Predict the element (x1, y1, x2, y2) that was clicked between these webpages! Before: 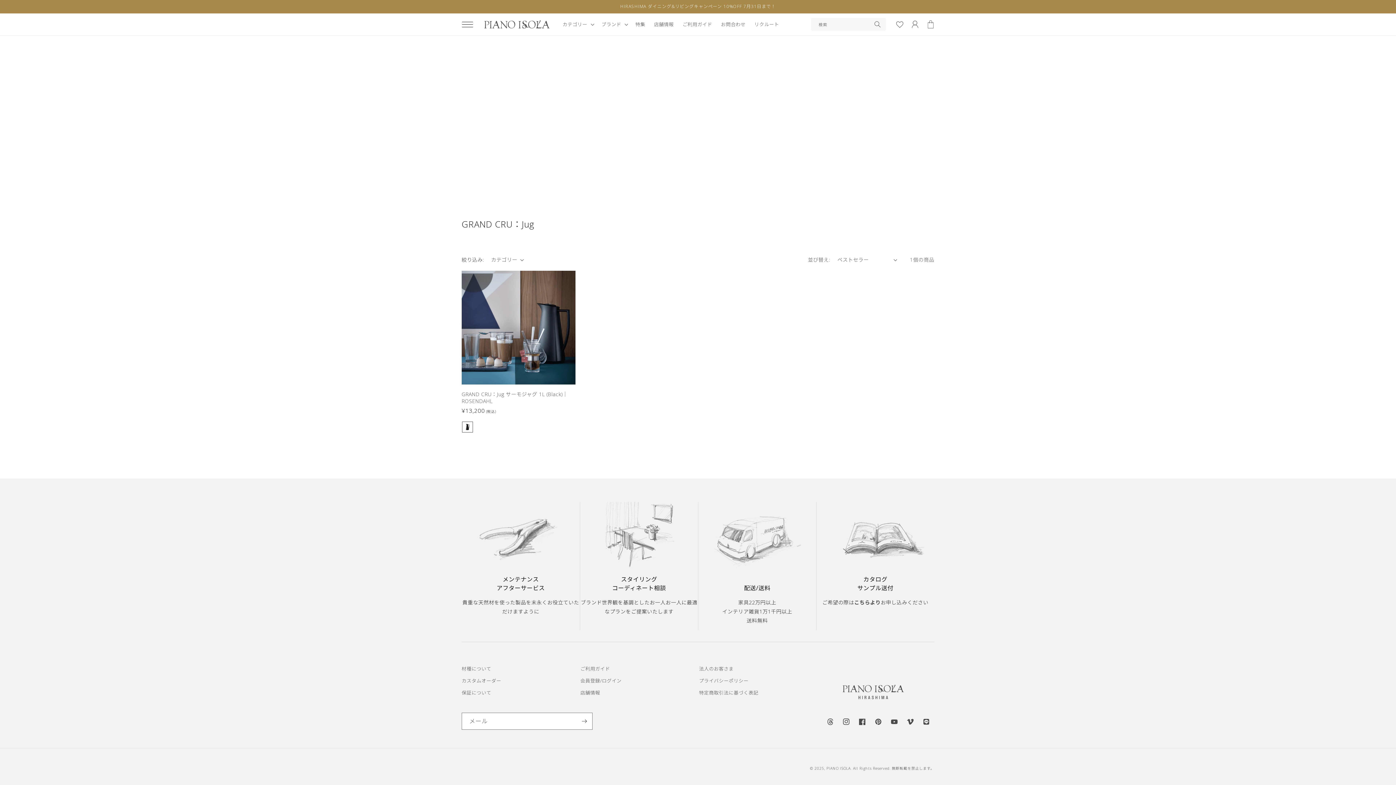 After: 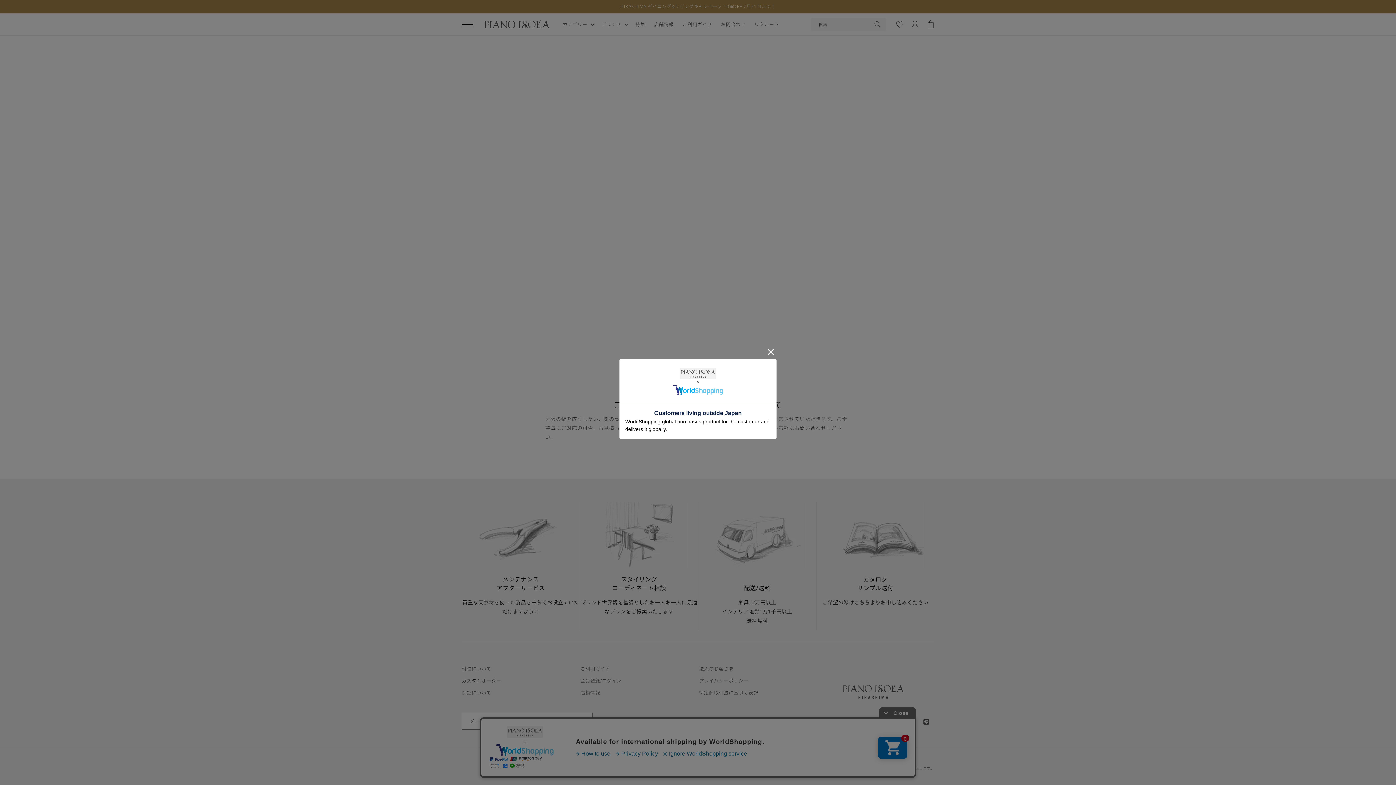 Action: label: カスタムオーダー bbox: (461, 675, 501, 687)